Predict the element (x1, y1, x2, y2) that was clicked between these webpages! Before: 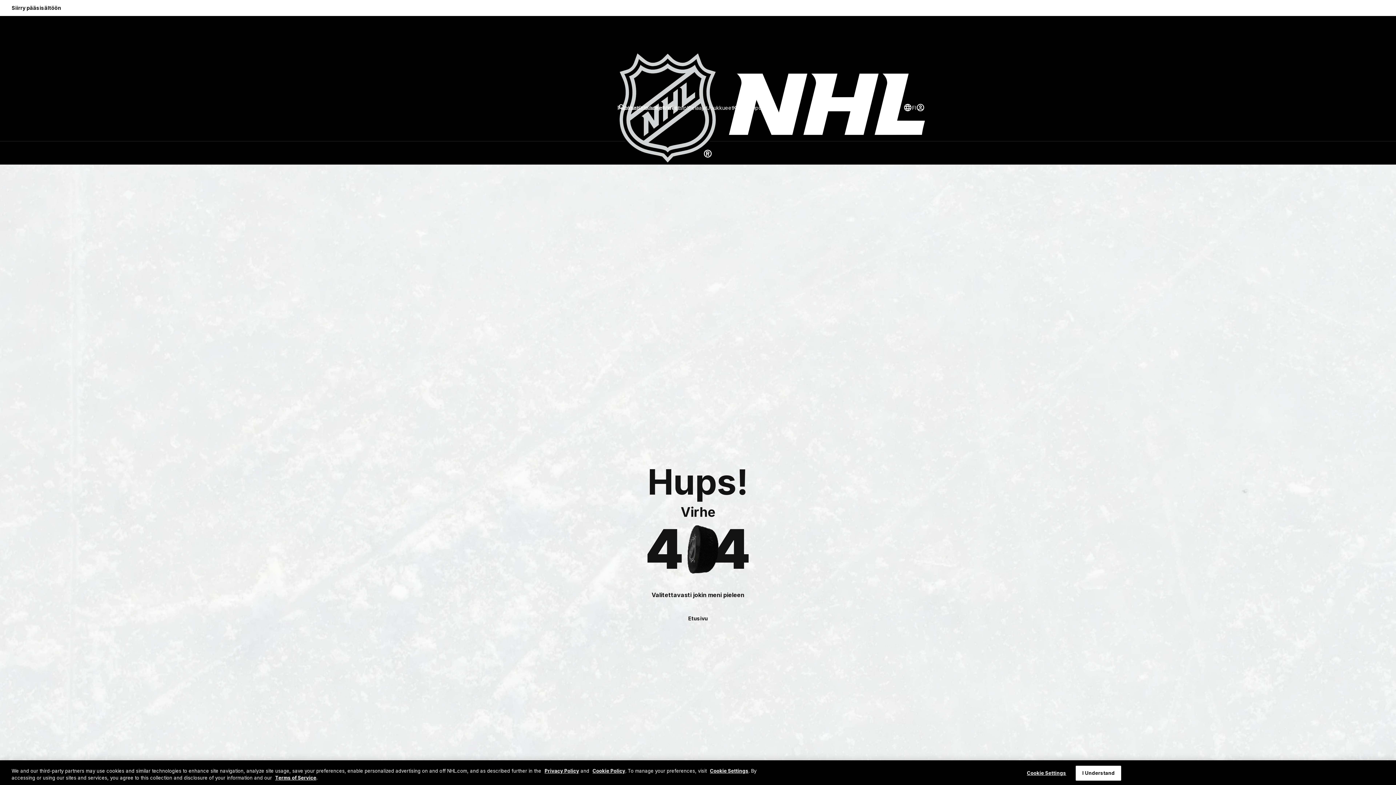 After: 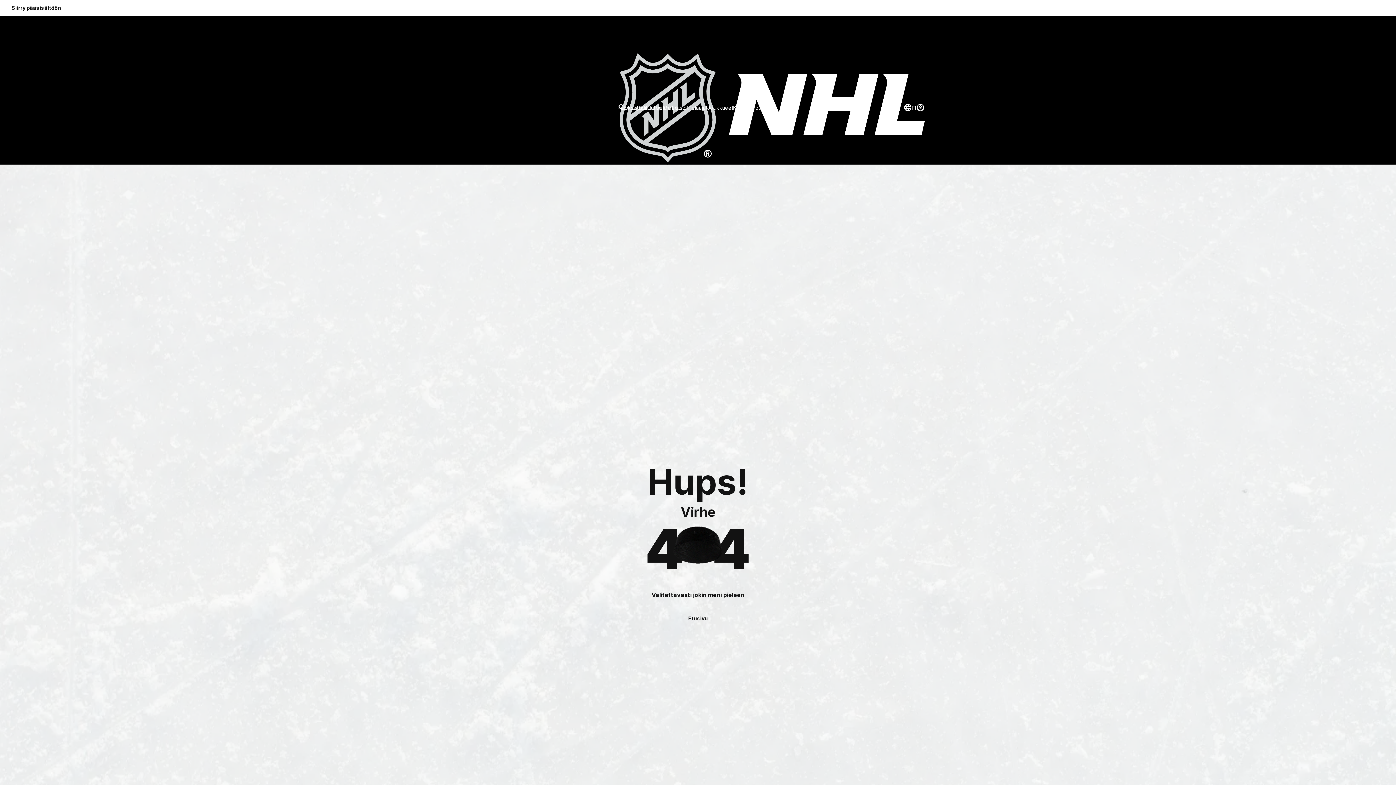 Action: label: I Understand bbox: (1076, 766, 1121, 781)